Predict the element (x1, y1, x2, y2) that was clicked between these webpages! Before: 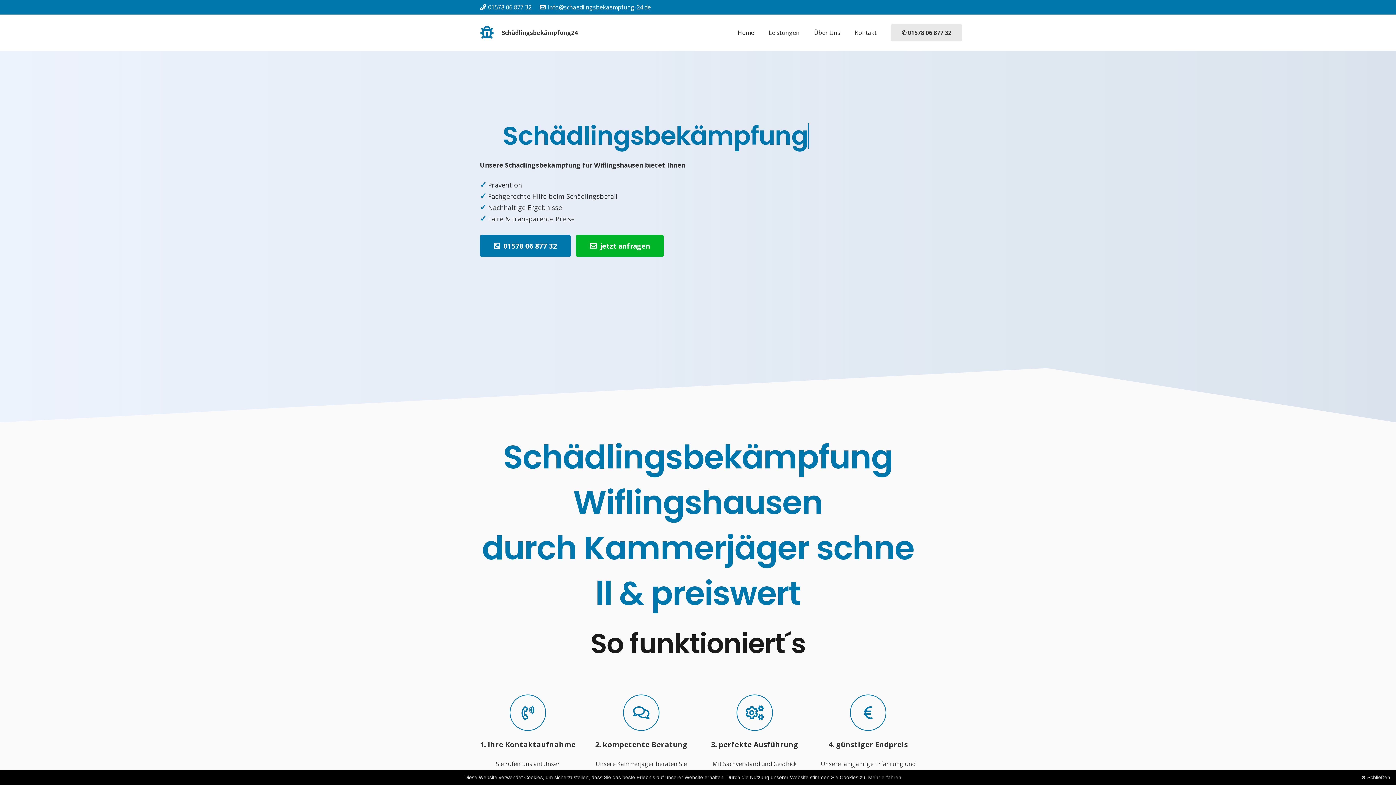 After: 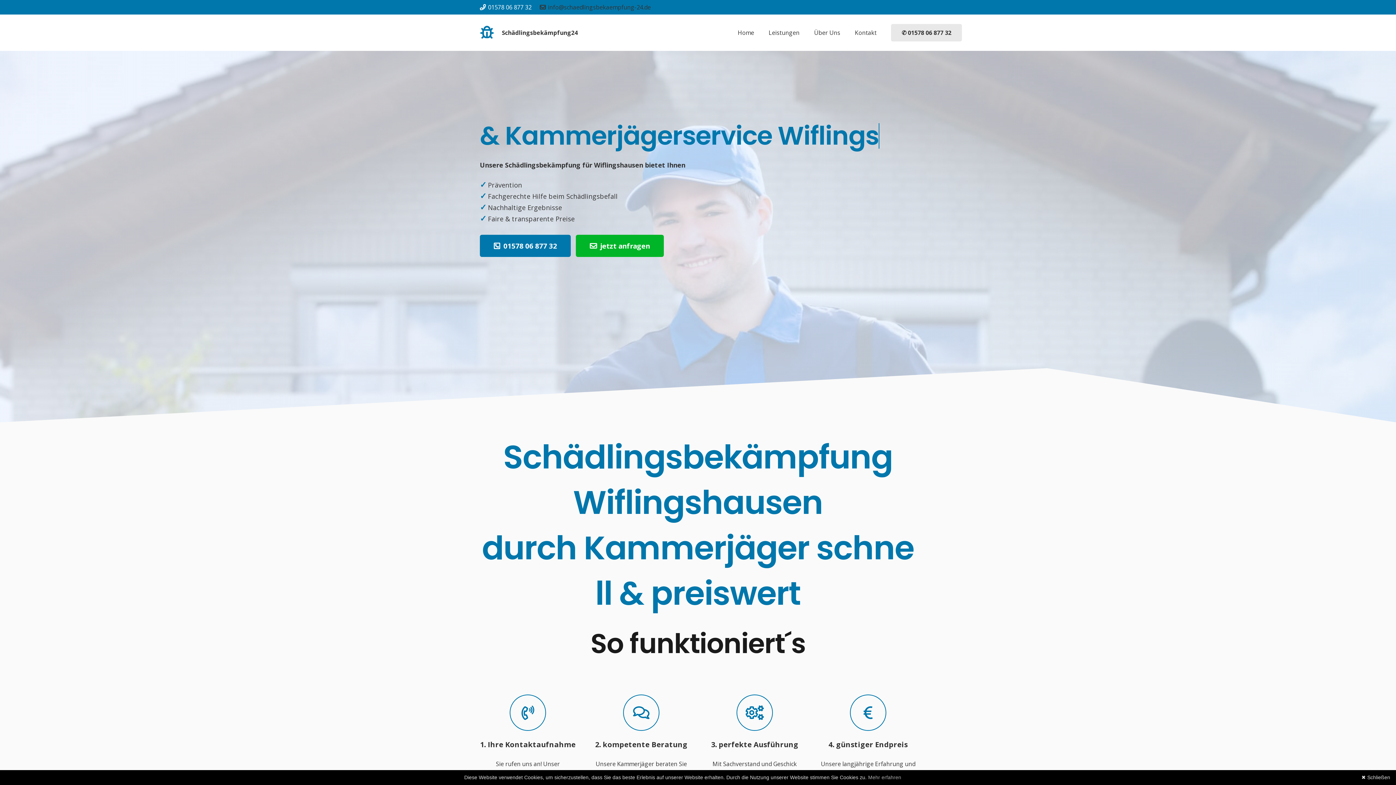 Action: label: info@schaedlingsbekaempfung-24.de bbox: (539, 3, 650, 11)